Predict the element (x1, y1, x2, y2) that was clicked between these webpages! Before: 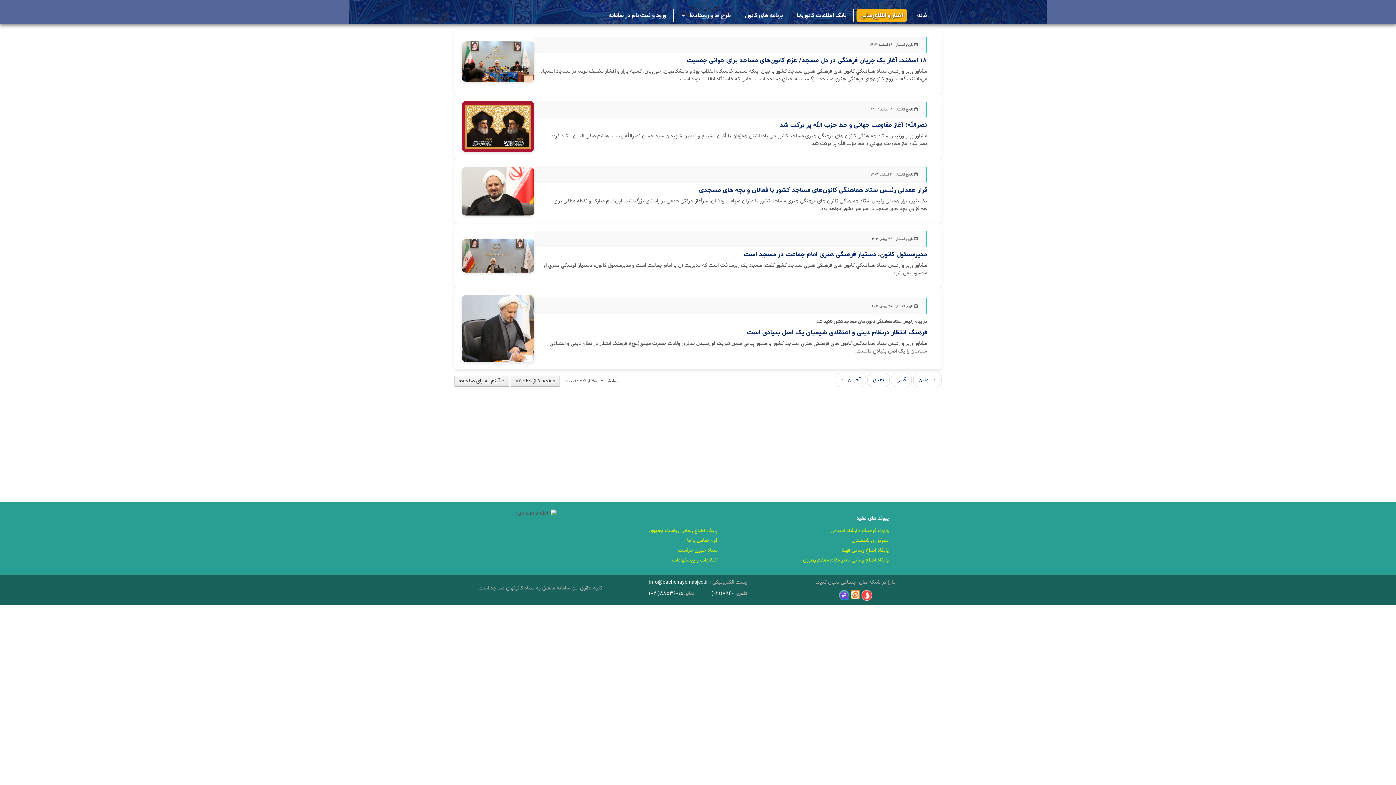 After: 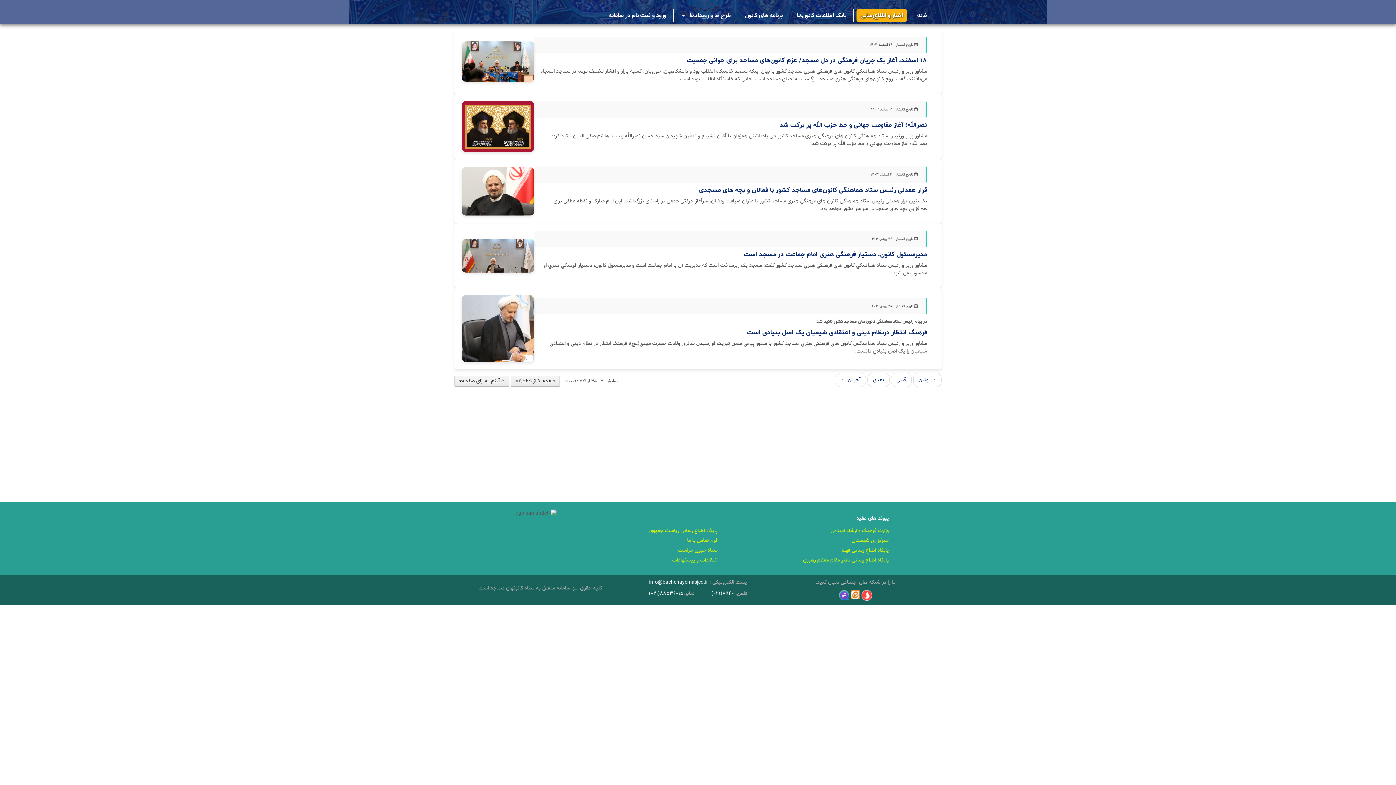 Action: bbox: (838, 591, 849, 599)